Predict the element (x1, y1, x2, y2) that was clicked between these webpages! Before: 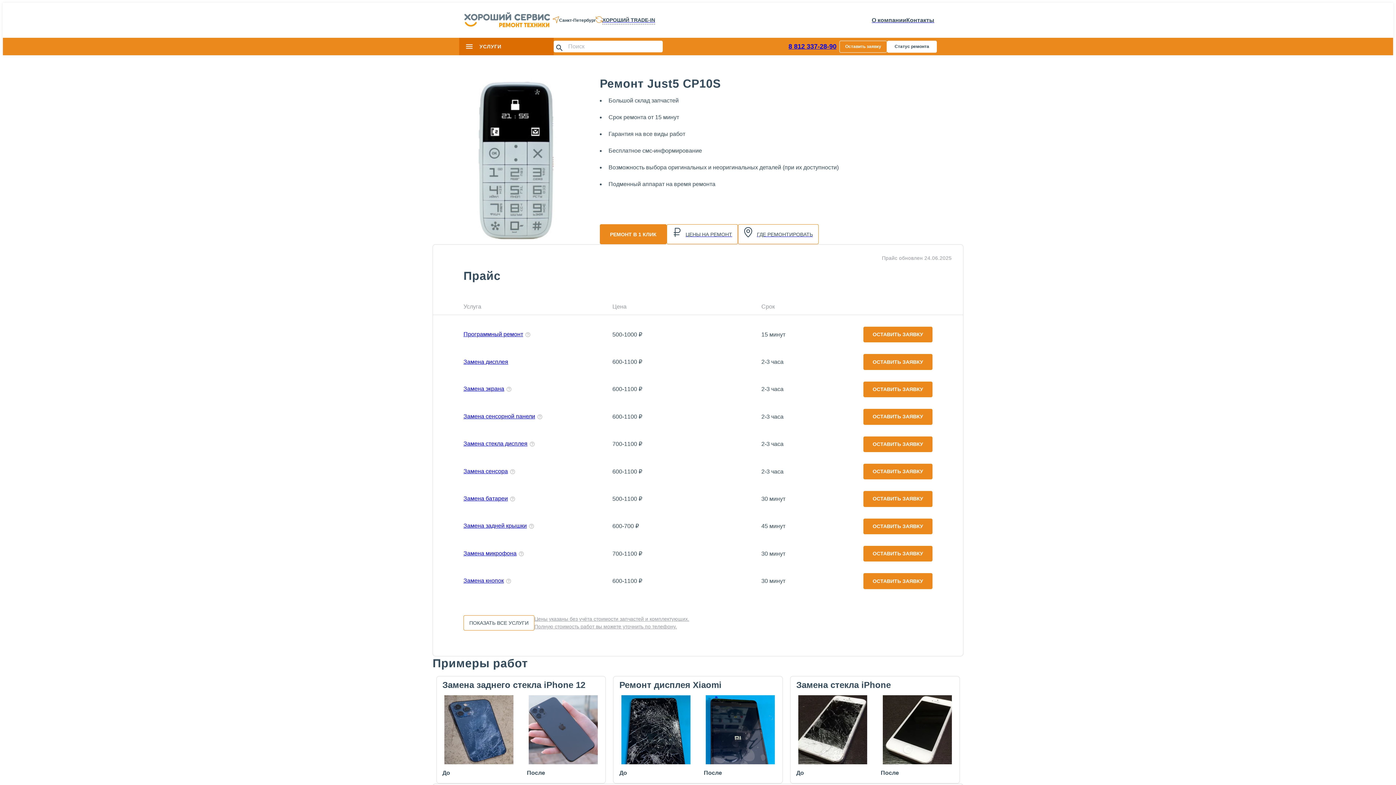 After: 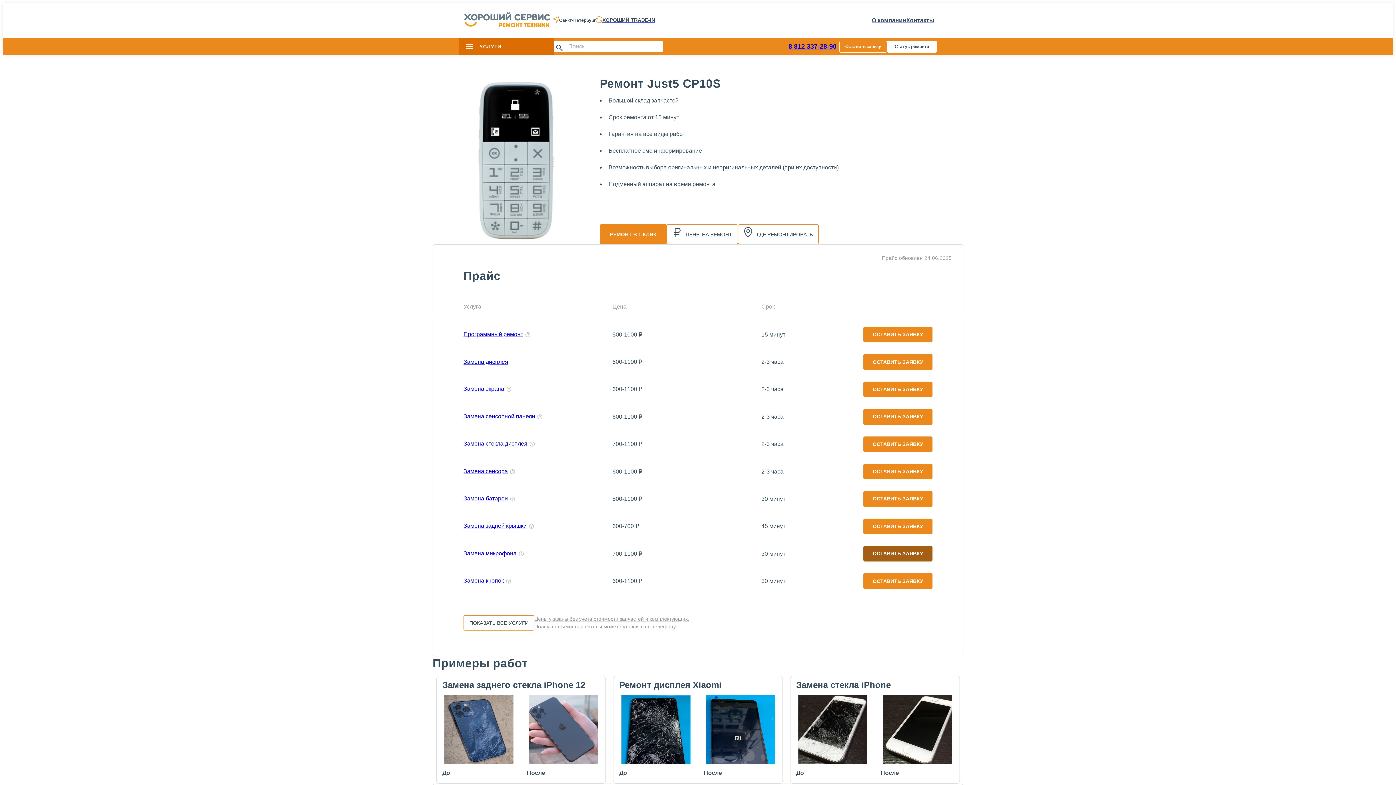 Action: bbox: (863, 546, 932, 561) label: ОСТАВИТЬ ЗАЯВКУ